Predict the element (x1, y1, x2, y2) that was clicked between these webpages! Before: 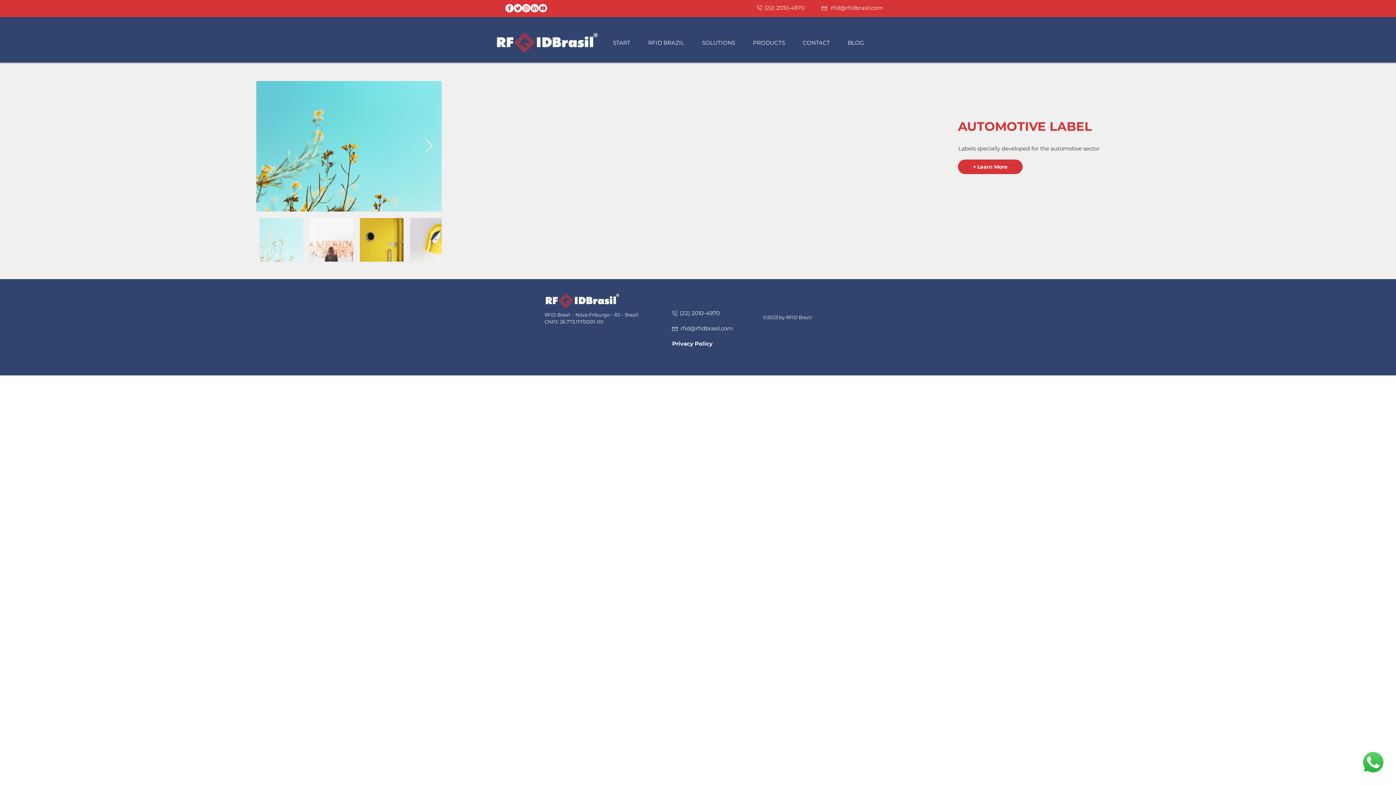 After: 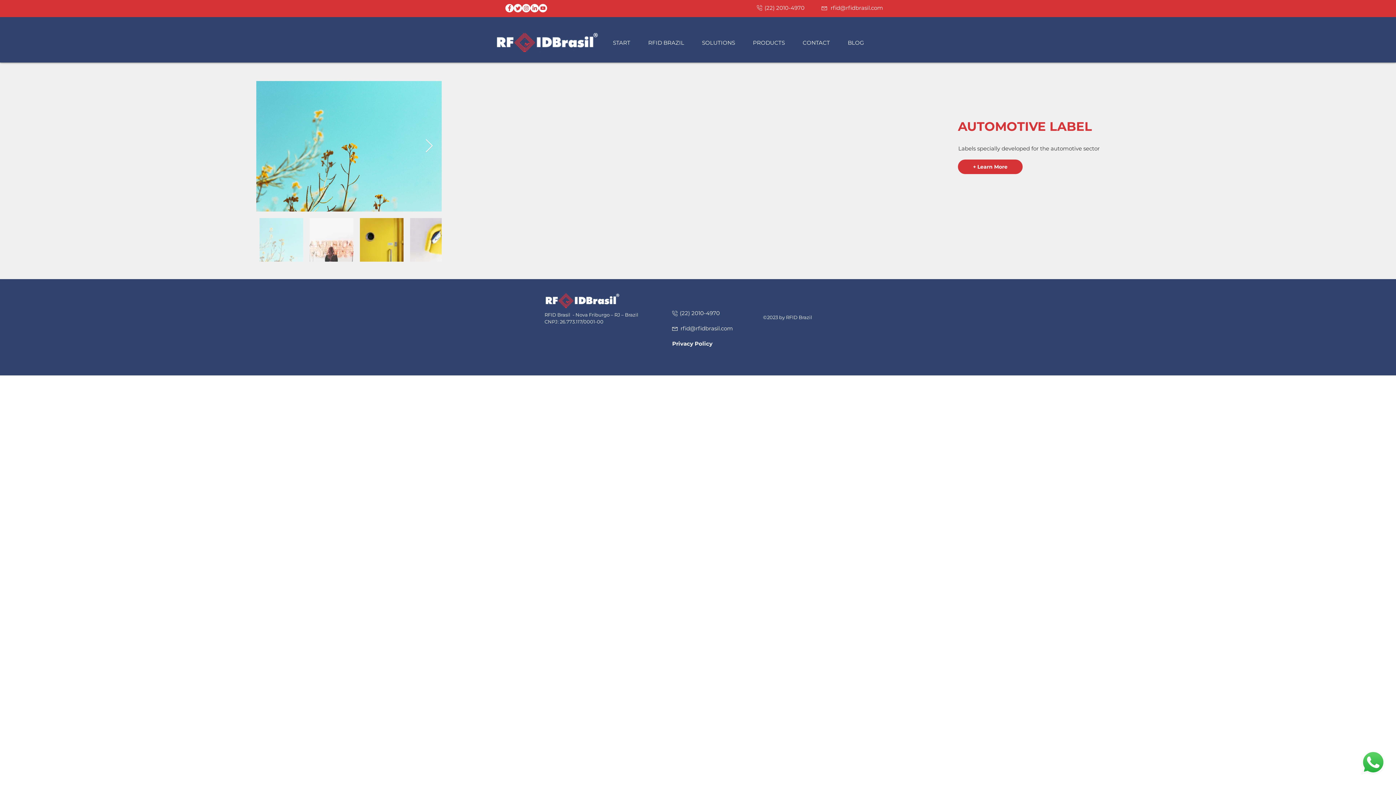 Action: label: Facebook - Círculo Branco bbox: (505, 4, 513, 12)